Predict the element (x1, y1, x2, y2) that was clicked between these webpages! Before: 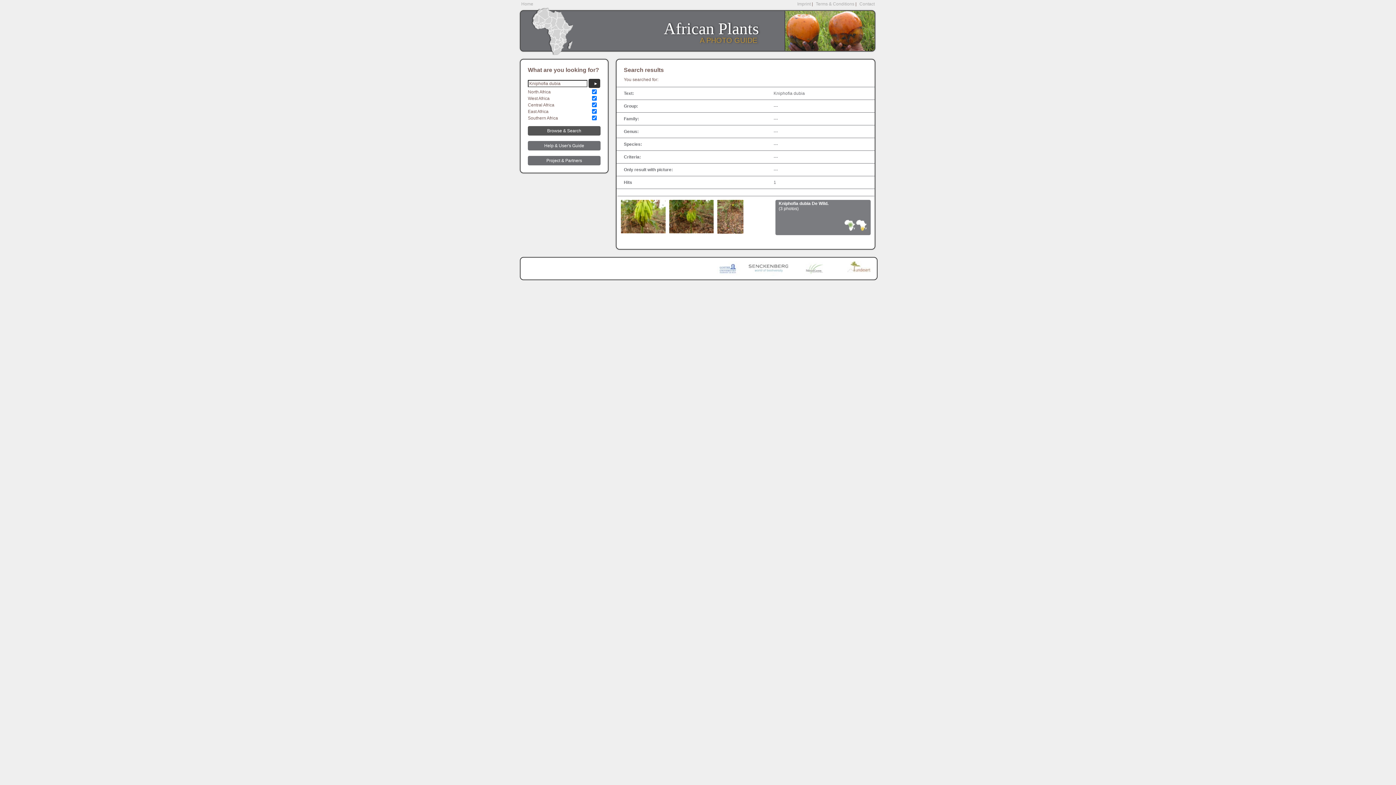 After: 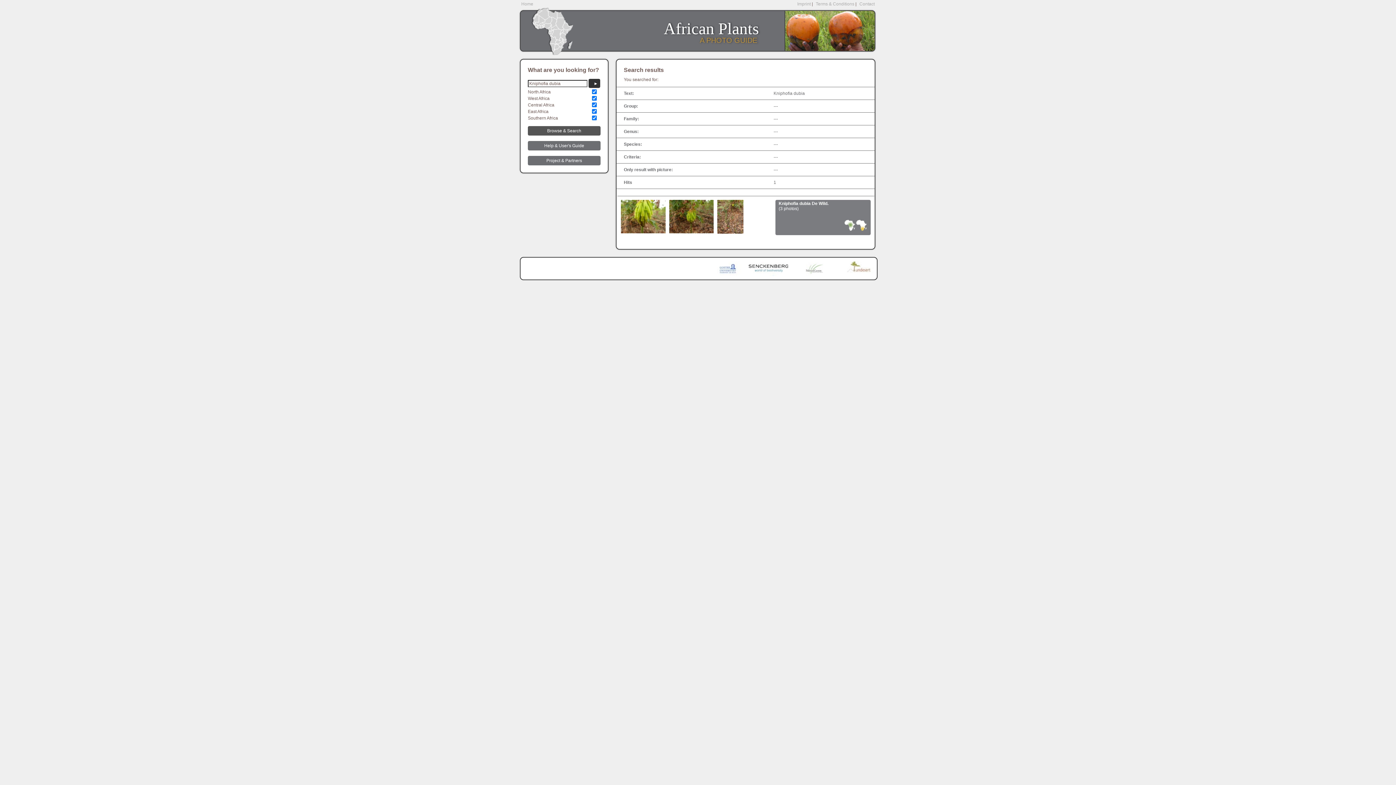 Action: bbox: (744, 261, 788, 275)